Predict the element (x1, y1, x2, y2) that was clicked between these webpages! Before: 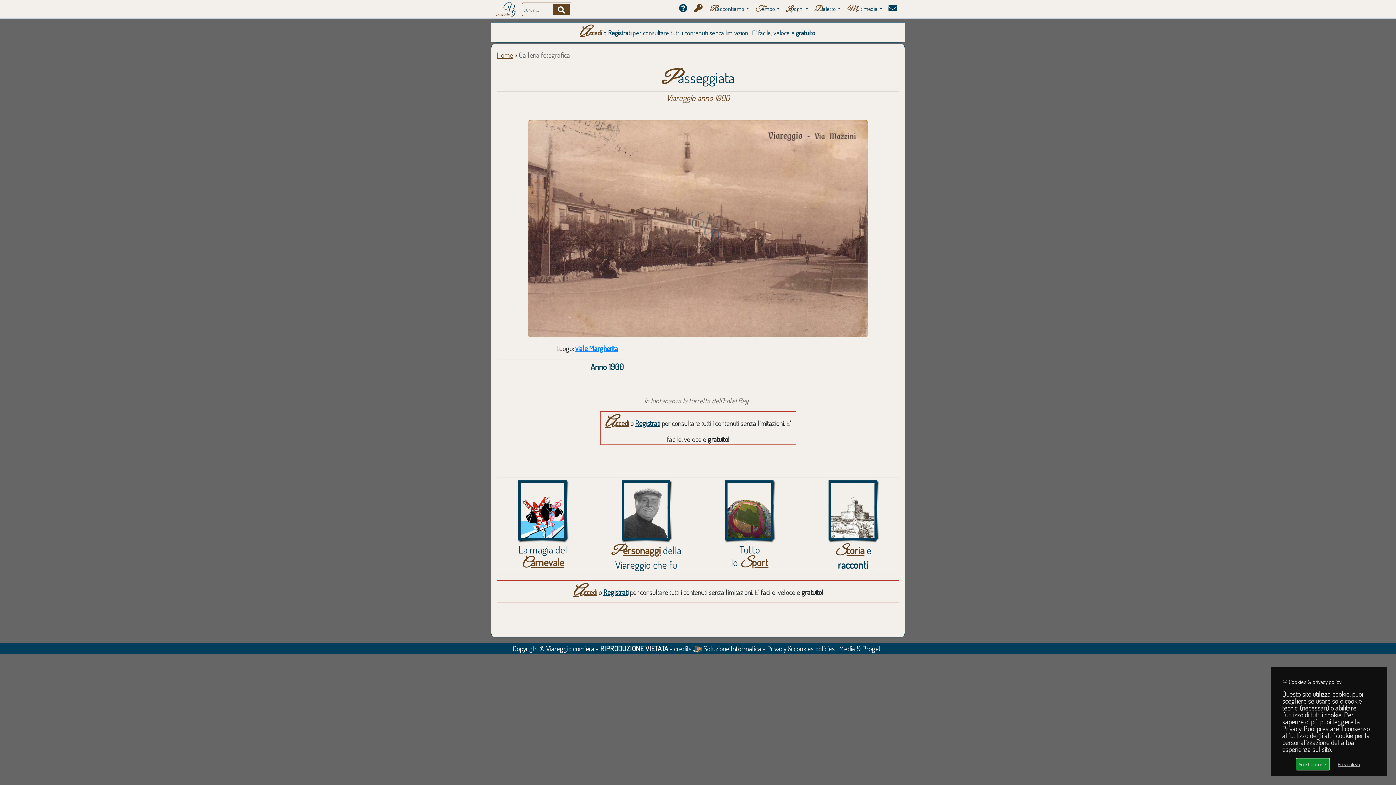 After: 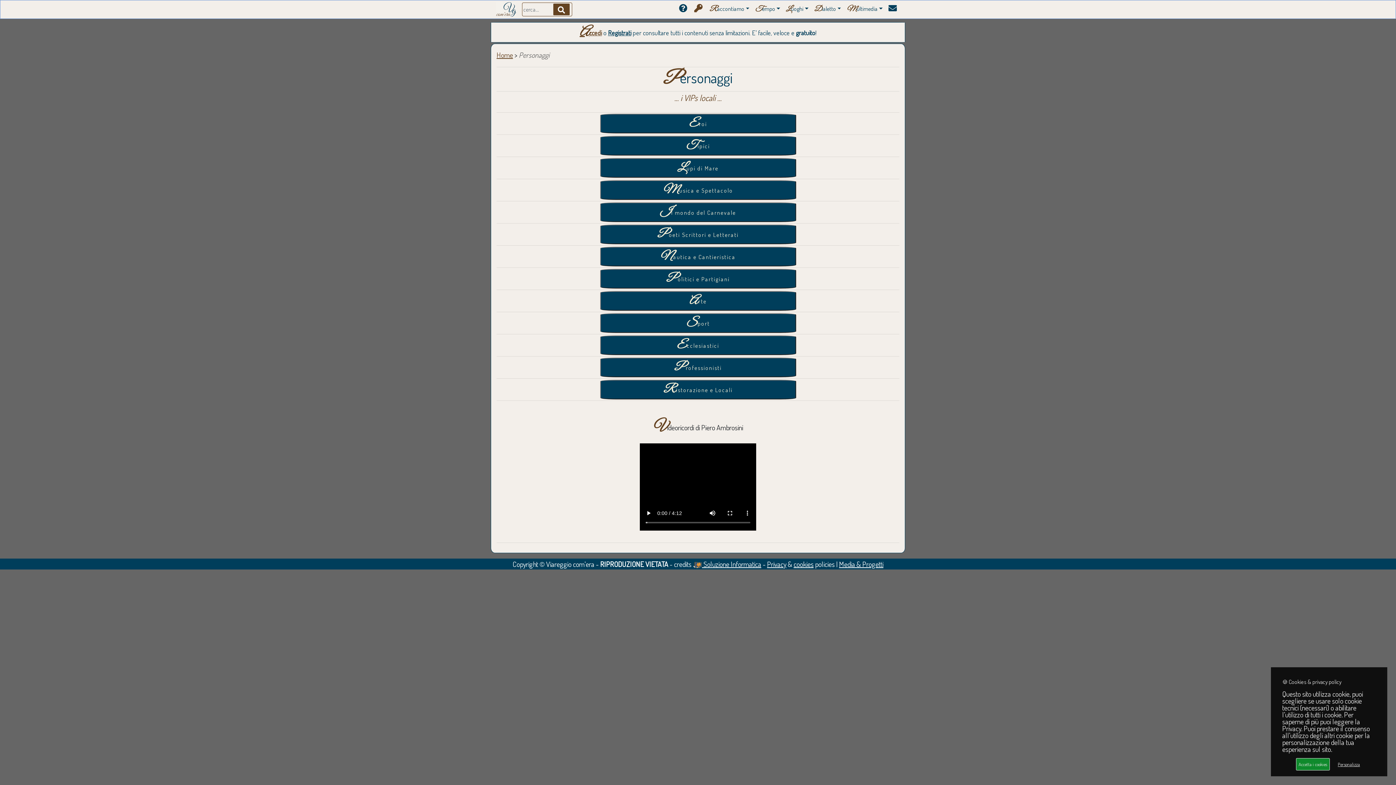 Action: bbox: (620, 506, 672, 513)